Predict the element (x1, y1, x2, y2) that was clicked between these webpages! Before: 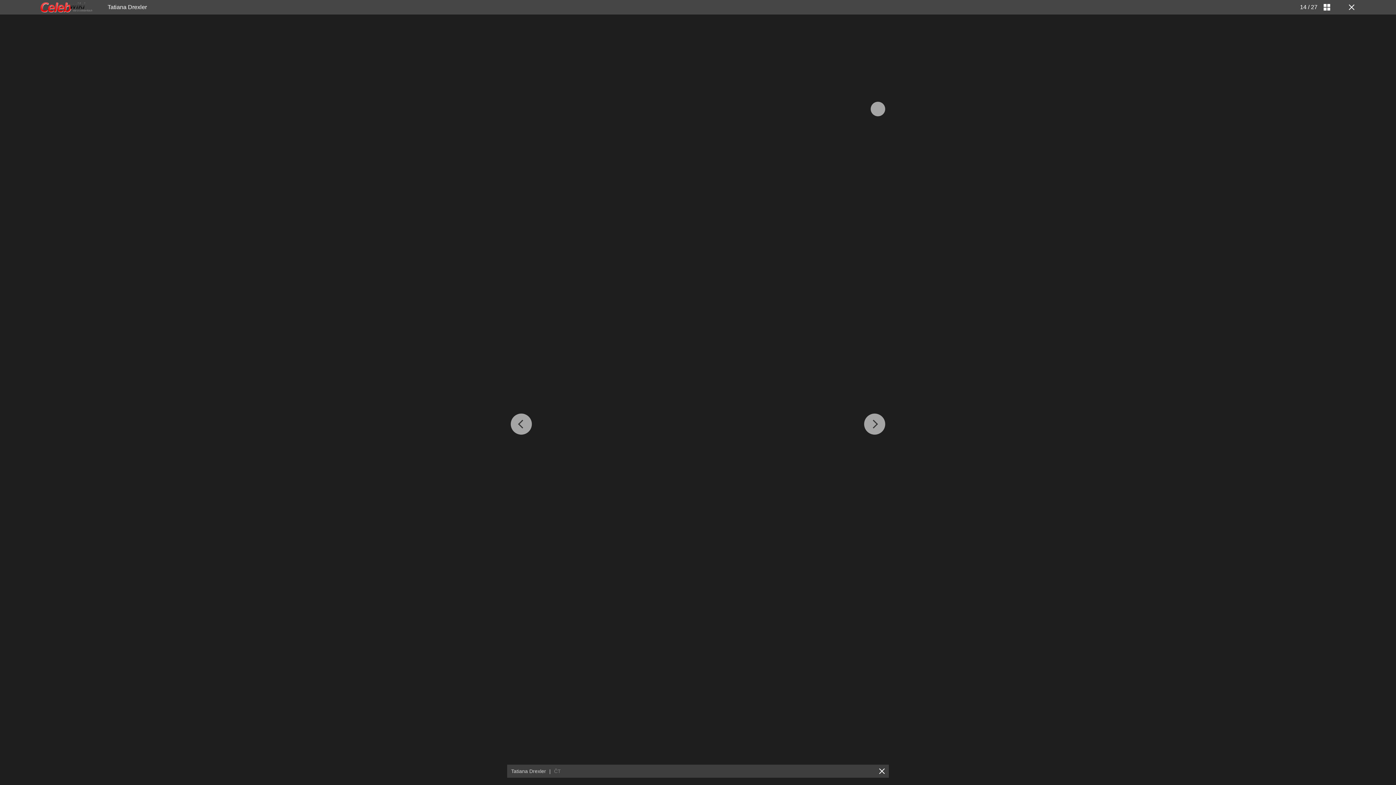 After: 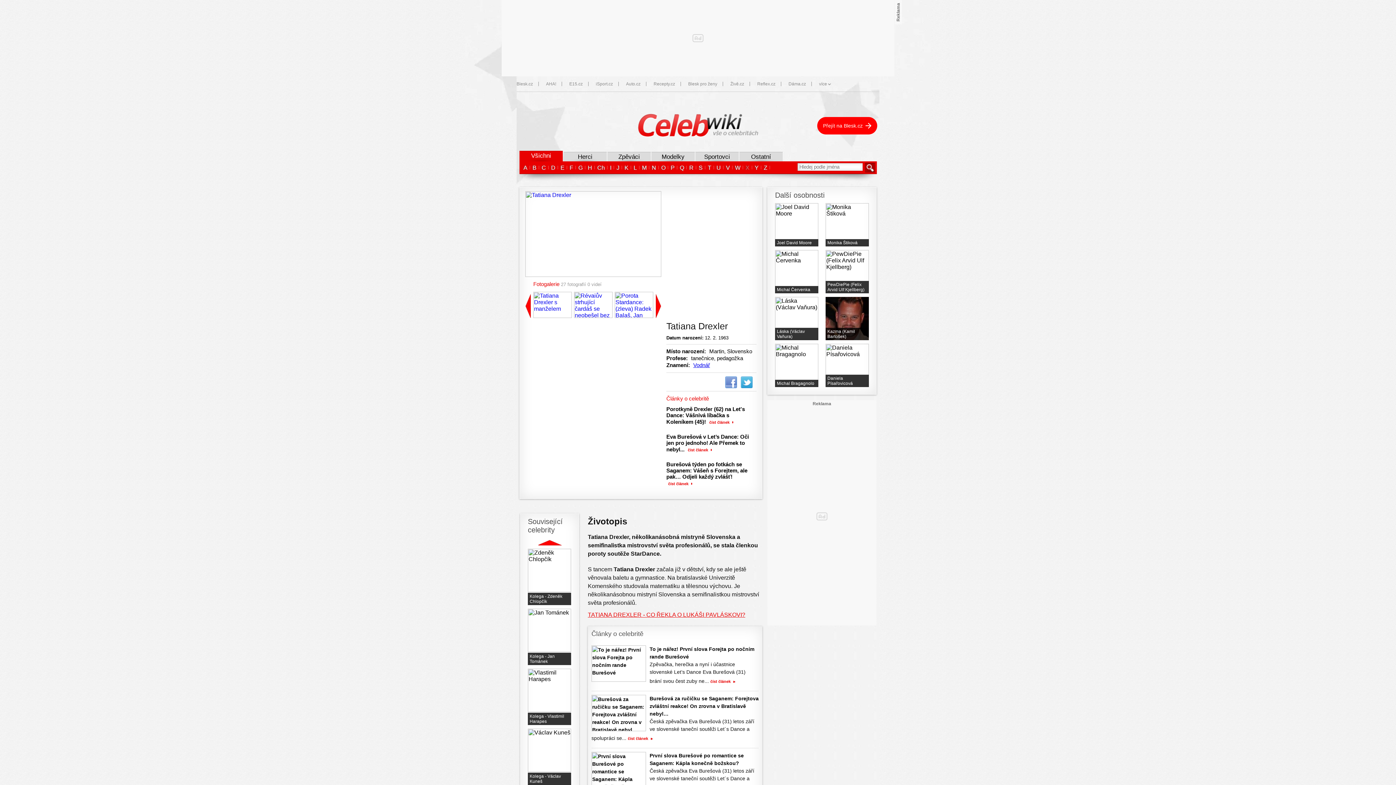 Action: bbox: (1346, 3, 1354, 10)